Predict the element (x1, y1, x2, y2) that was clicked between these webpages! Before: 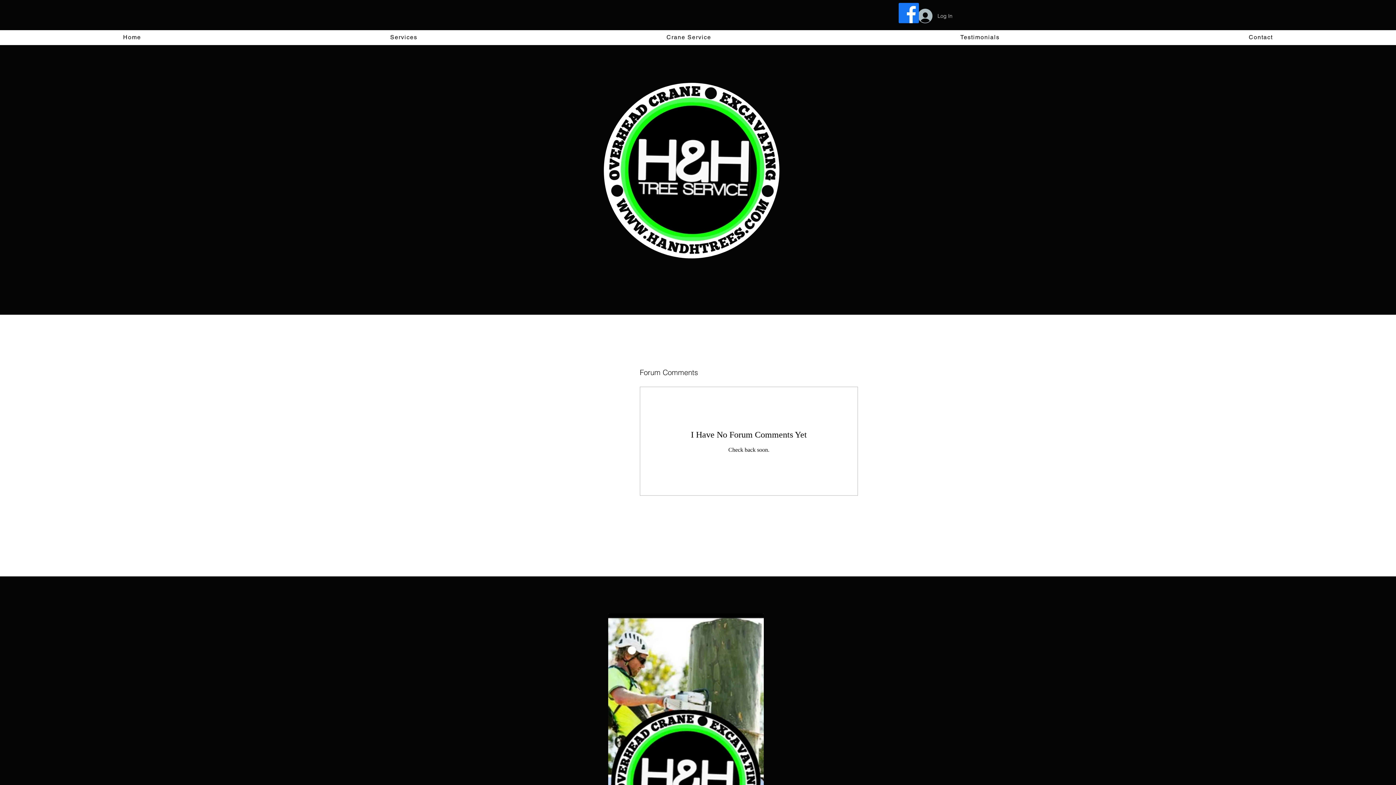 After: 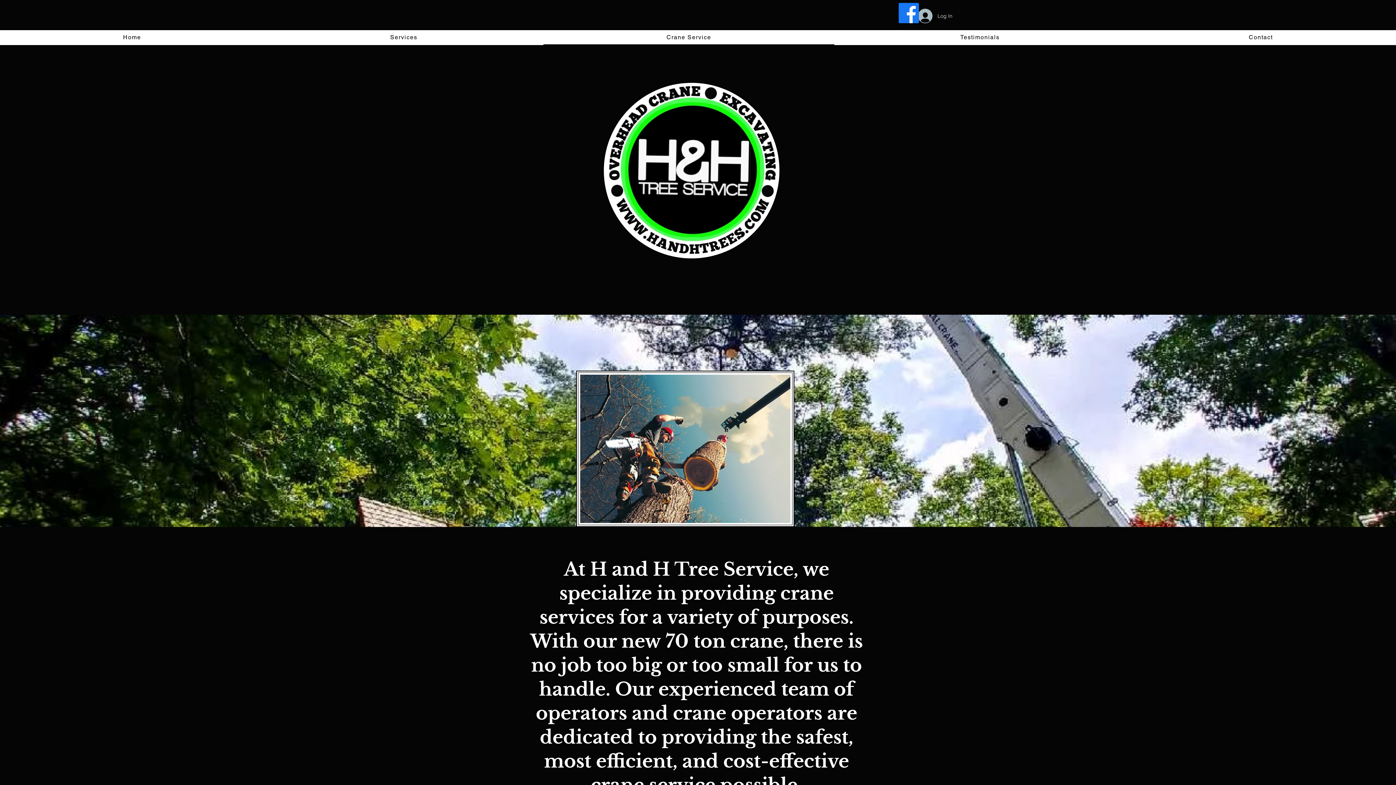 Action: bbox: (543, 30, 834, 45) label: Crane Service